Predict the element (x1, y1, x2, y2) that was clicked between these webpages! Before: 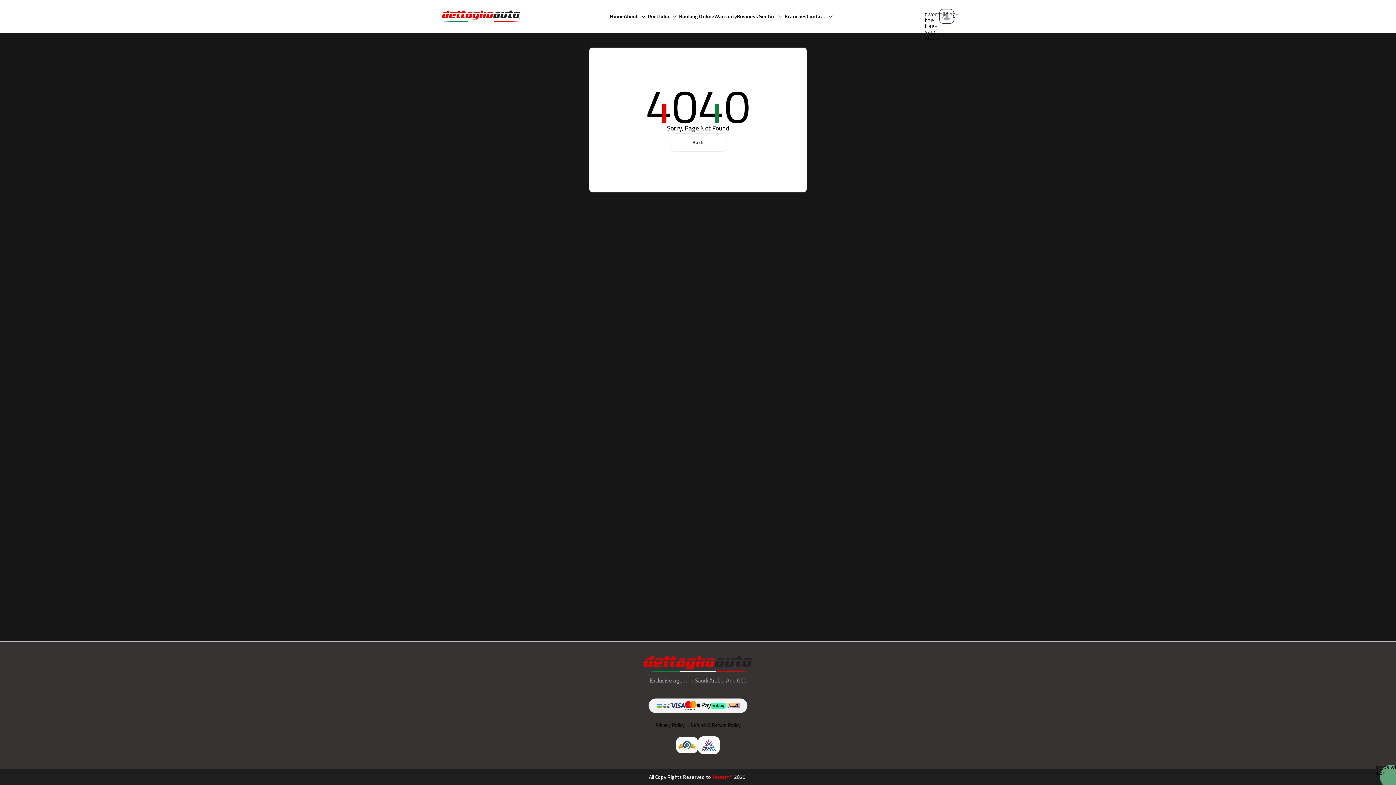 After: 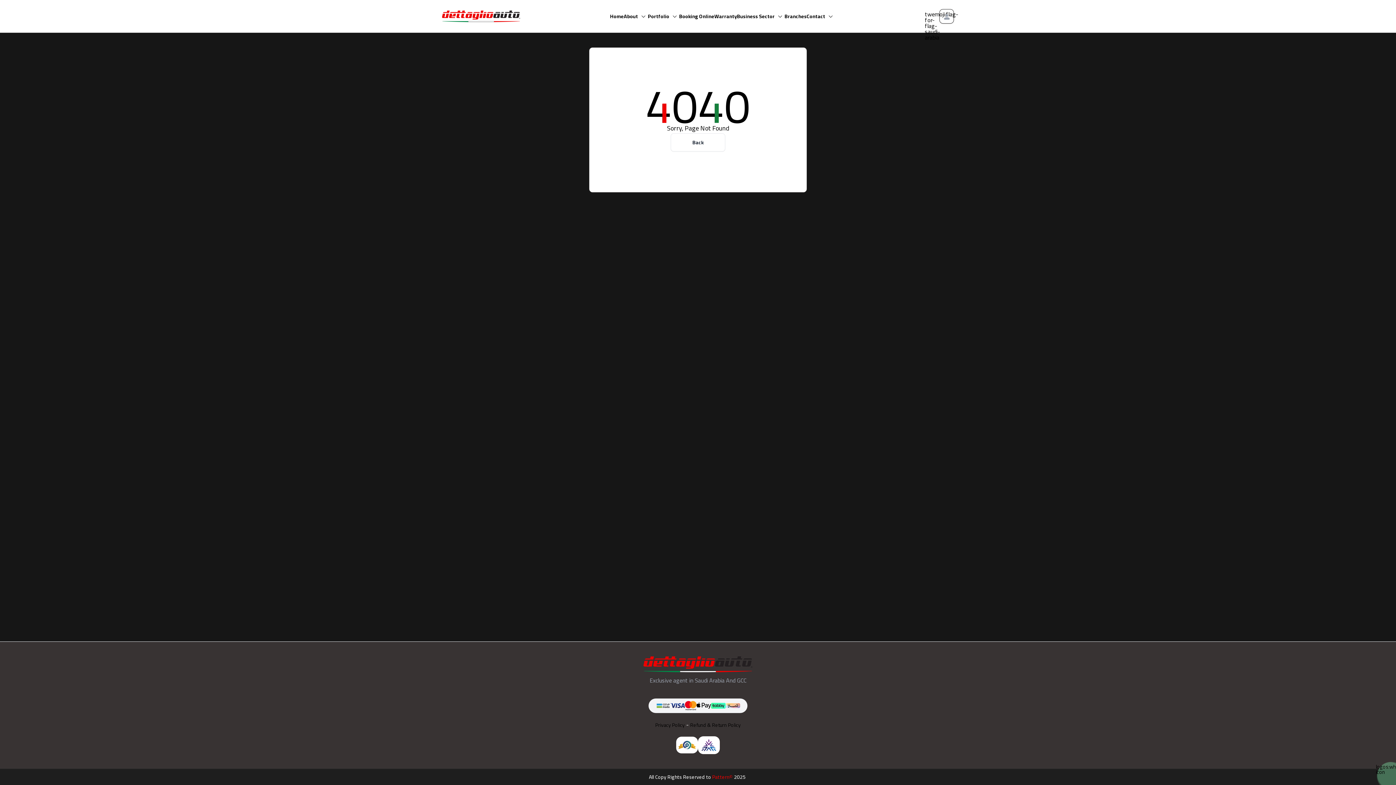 Action: label: logos:whatsapp-icon bbox: (1376, 762, 1381, 770)